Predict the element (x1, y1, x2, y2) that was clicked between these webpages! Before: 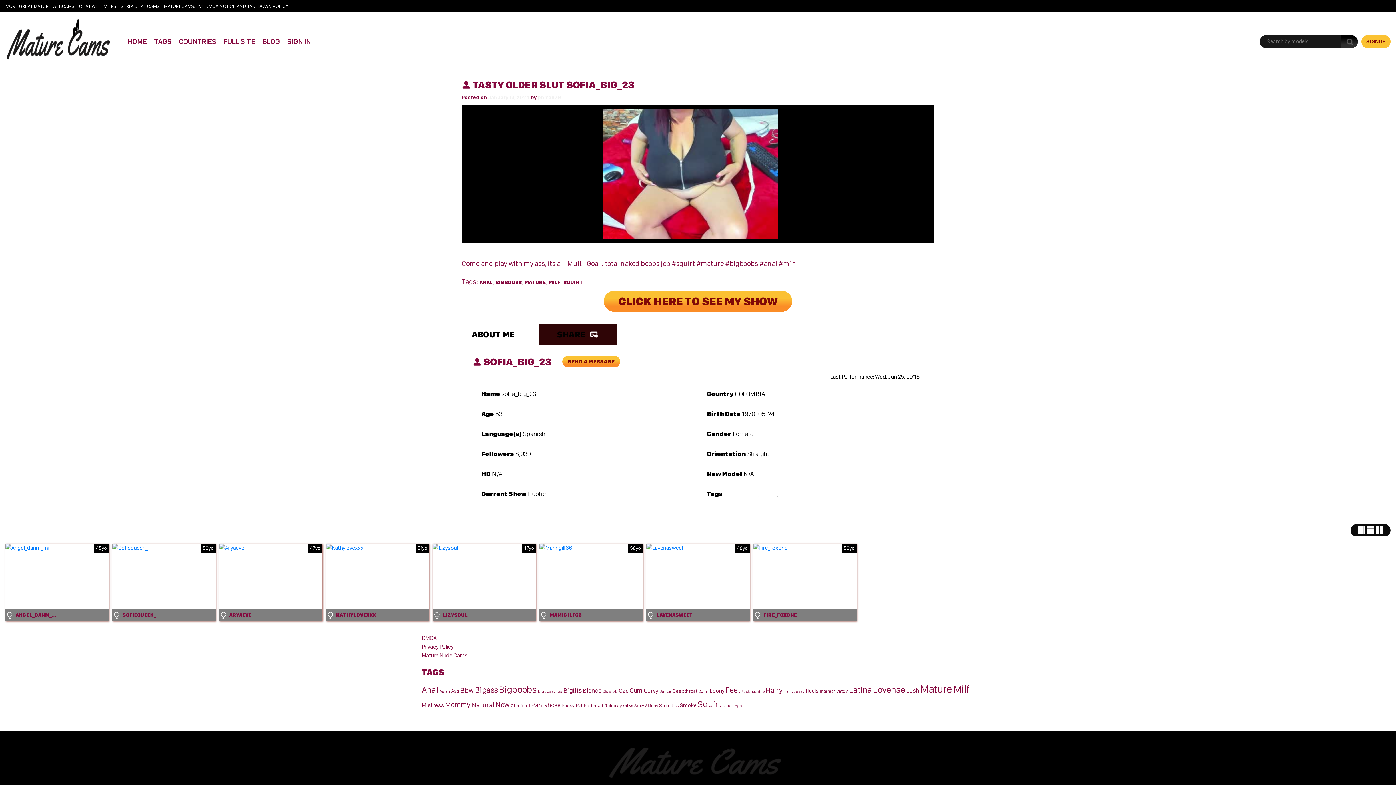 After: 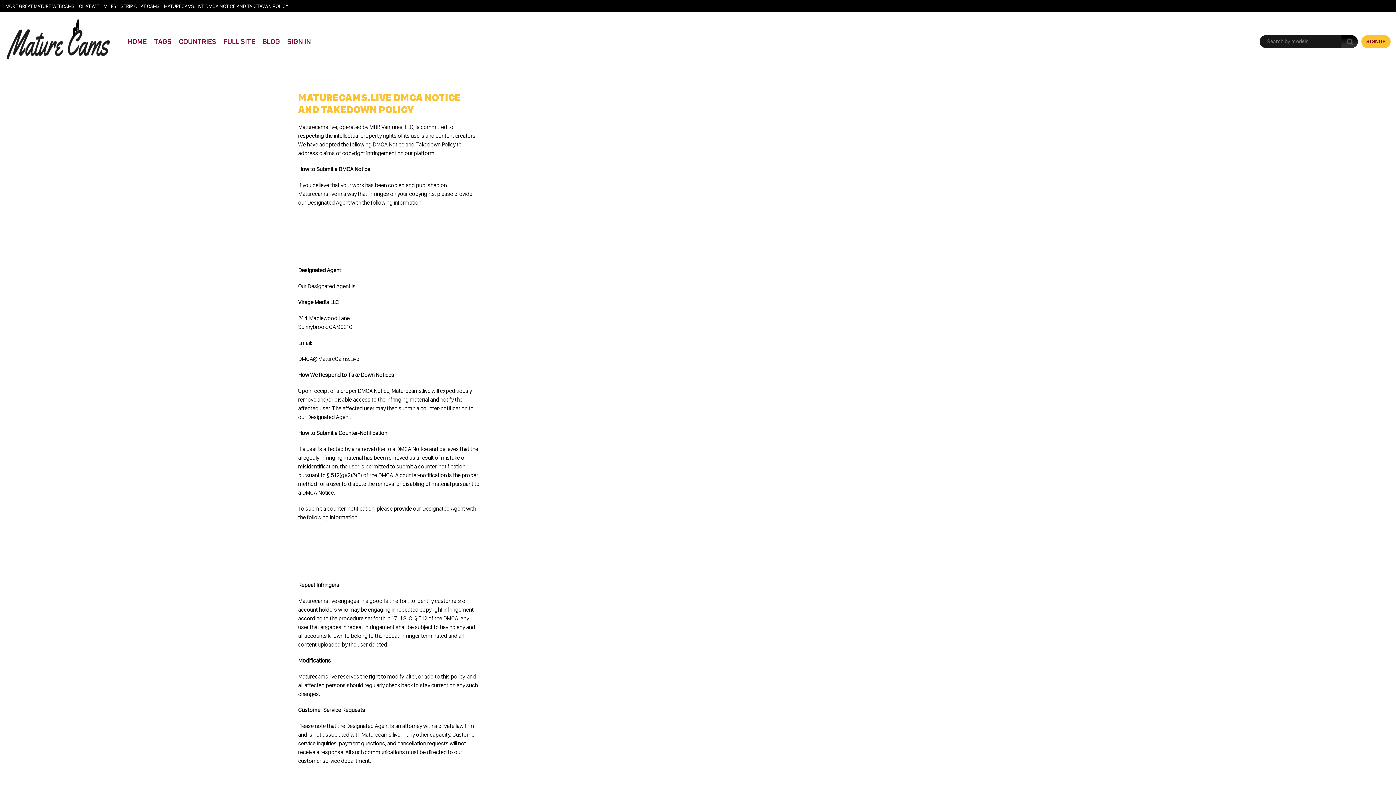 Action: label: MATURECAMS.LIVE DMCA NOTICE AND TAKEDOWN POLICY bbox: (164, 3, 288, 9)